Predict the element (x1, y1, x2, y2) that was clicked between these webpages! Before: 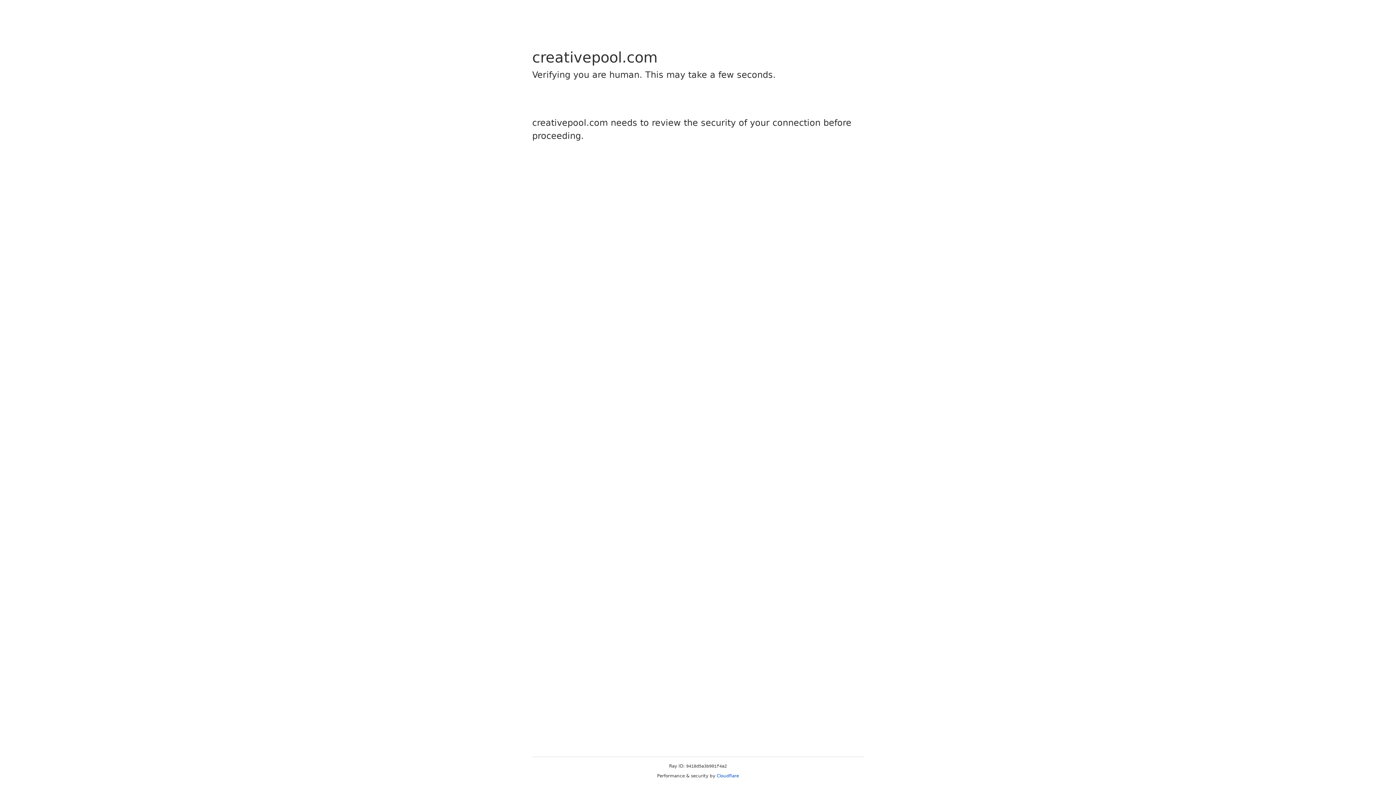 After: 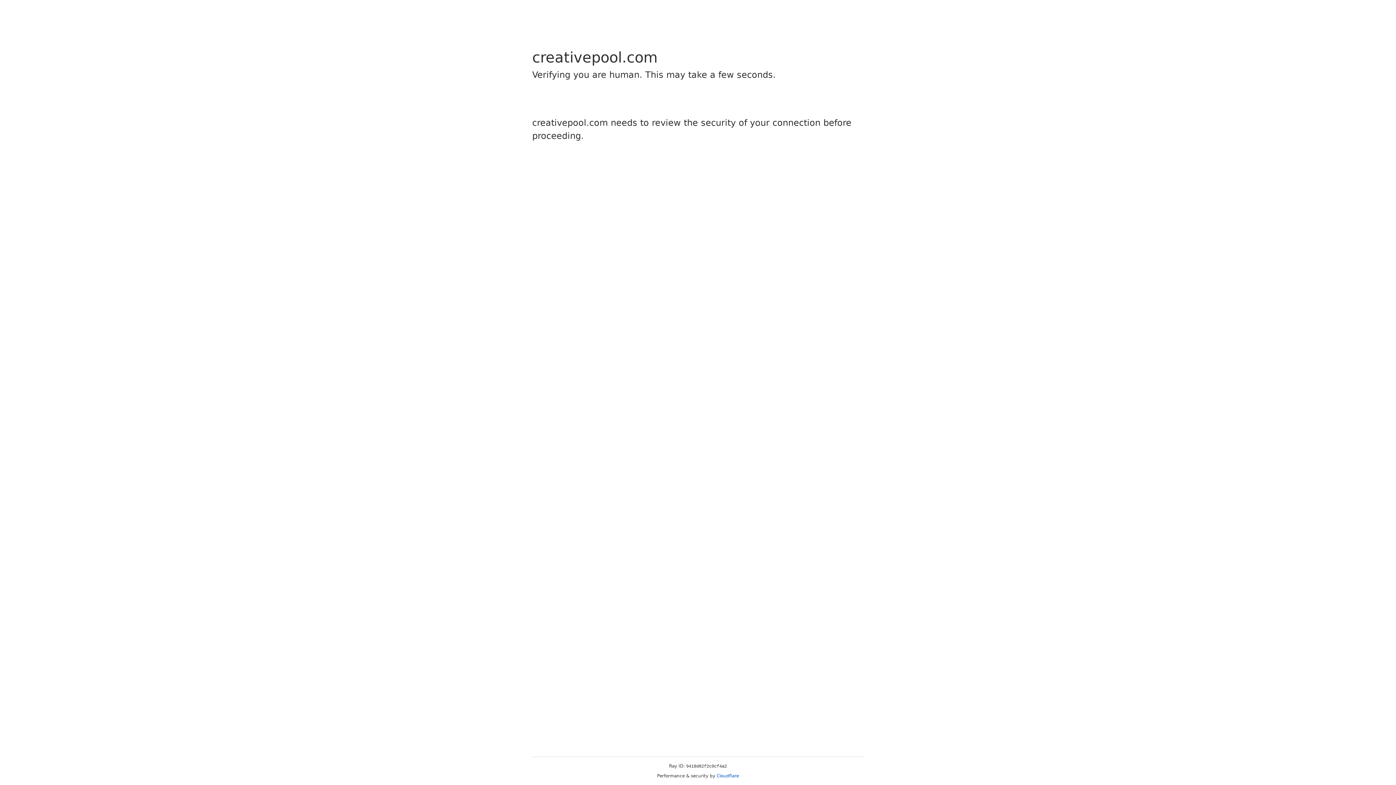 Action: label: Cloudflare bbox: (716, 773, 739, 778)